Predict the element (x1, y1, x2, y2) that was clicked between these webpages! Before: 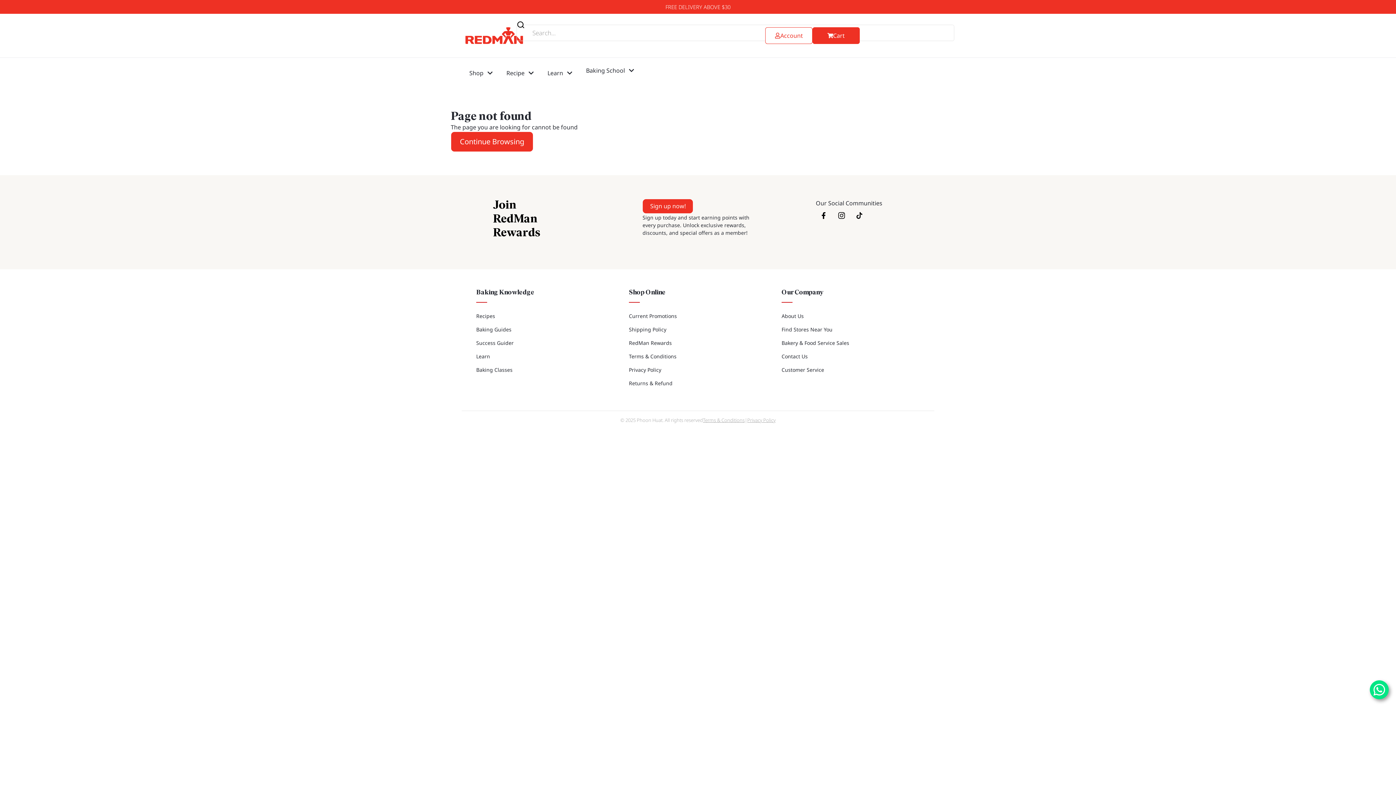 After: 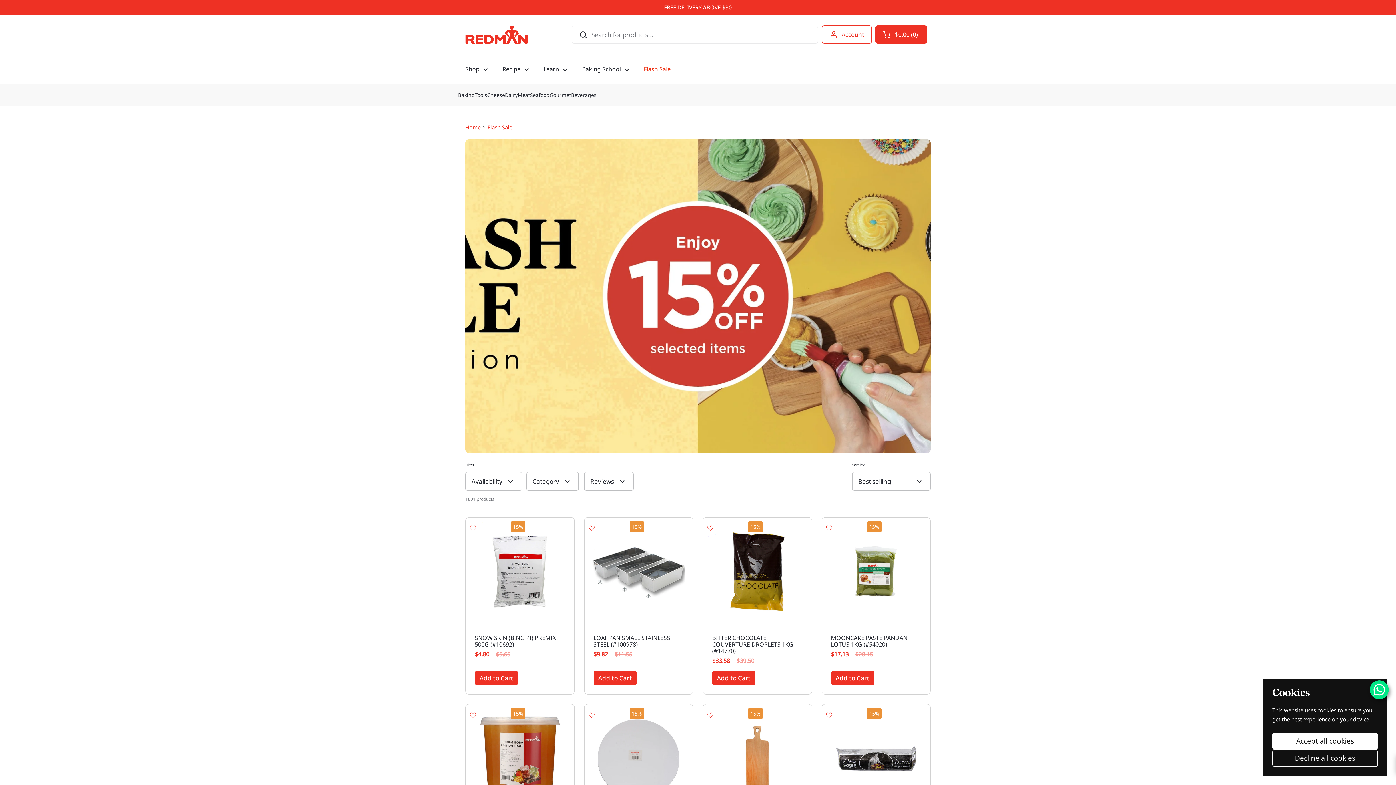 Action: bbox: (629, 312, 677, 319) label: Current Promotions